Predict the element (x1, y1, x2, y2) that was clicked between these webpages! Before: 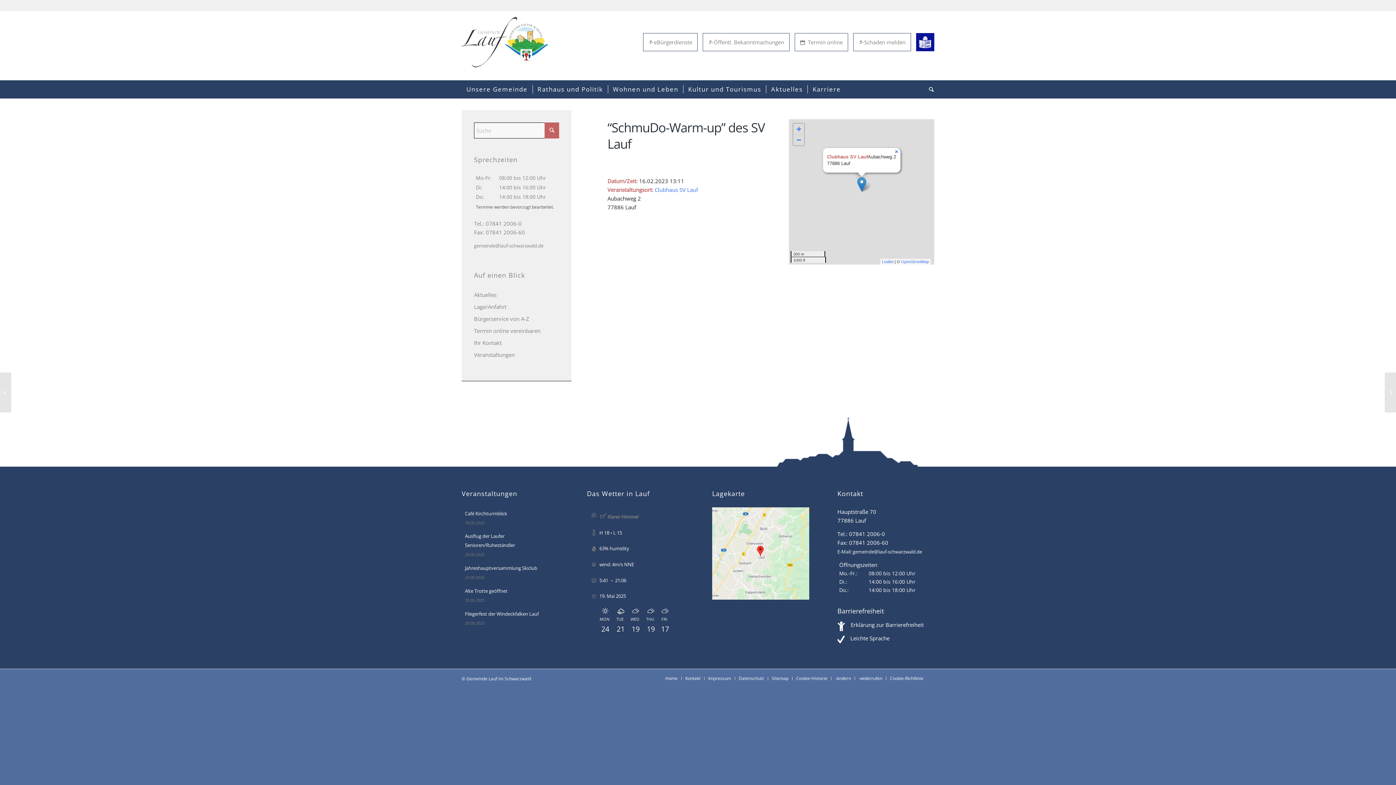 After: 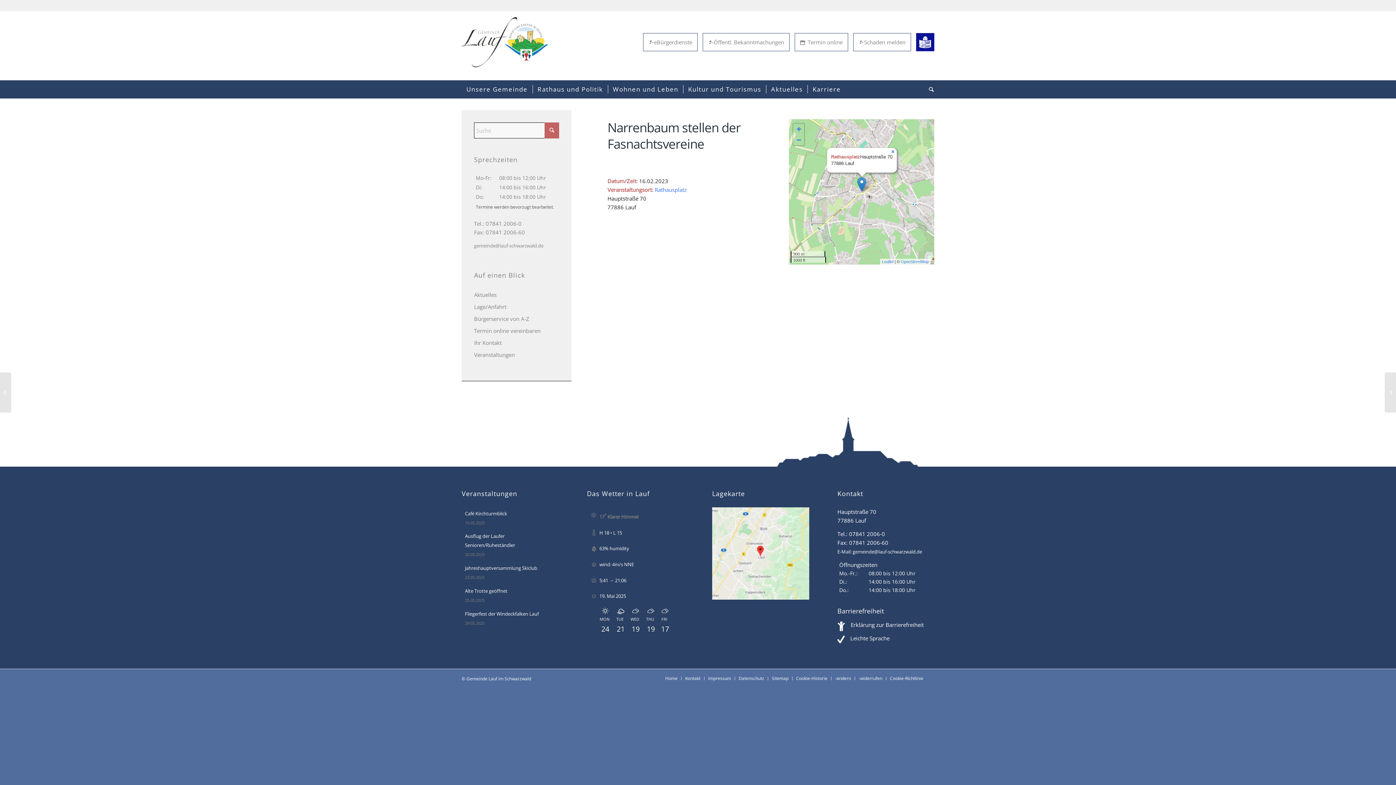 Action: label: Narrenbaum stellen der Fasnachtsvereine bbox: (0, 372, 11, 412)